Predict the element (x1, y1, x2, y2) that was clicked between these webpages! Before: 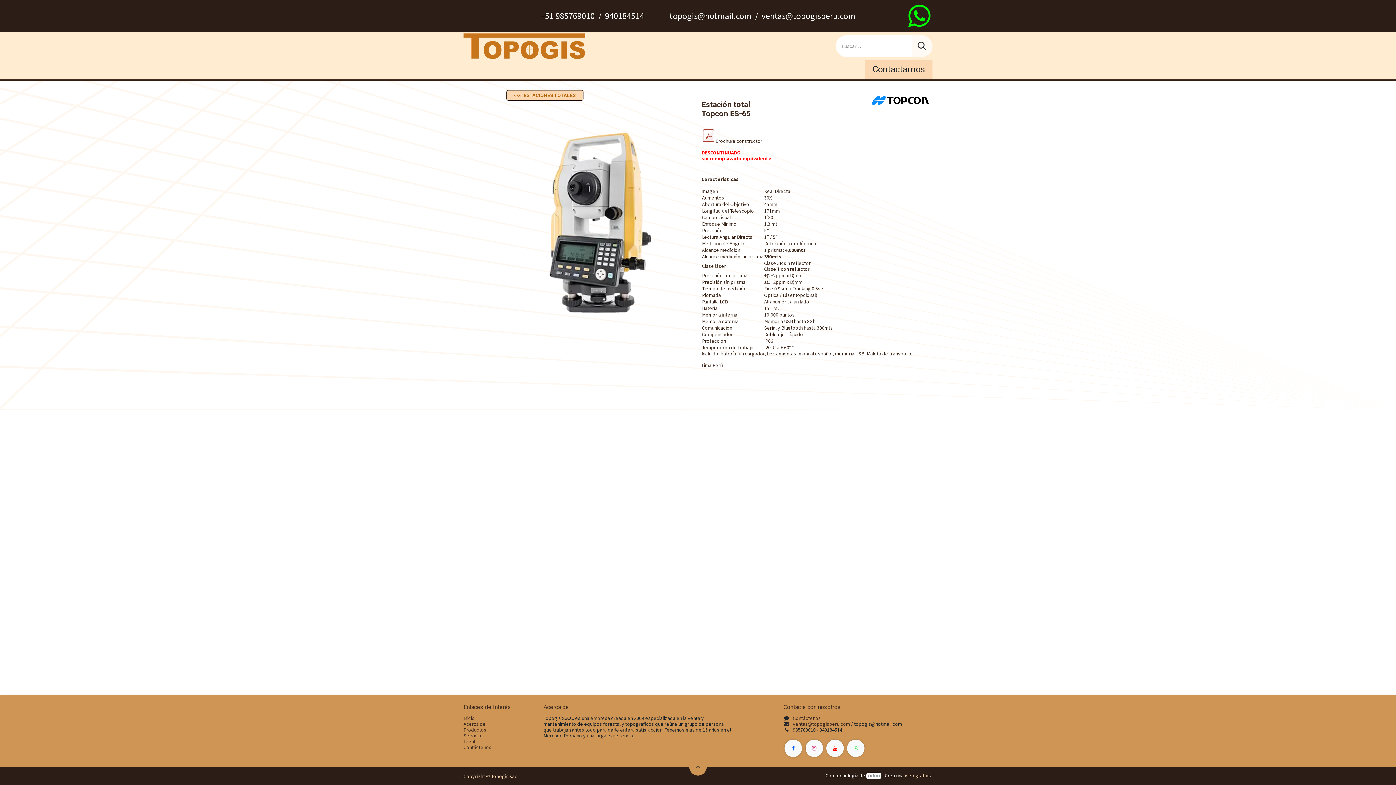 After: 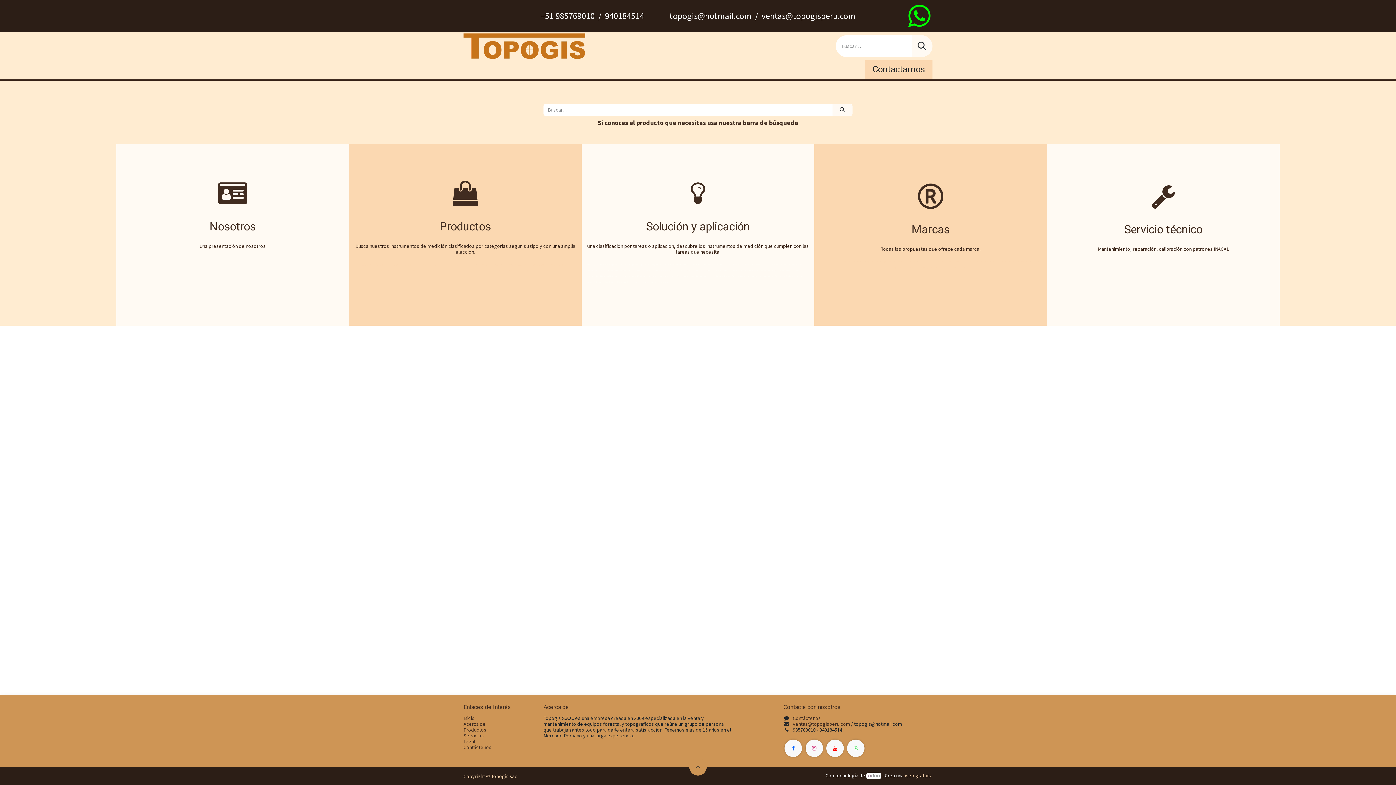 Action: label: ﻿Inicio﻿ bbox: (463, 715, 474, 721)